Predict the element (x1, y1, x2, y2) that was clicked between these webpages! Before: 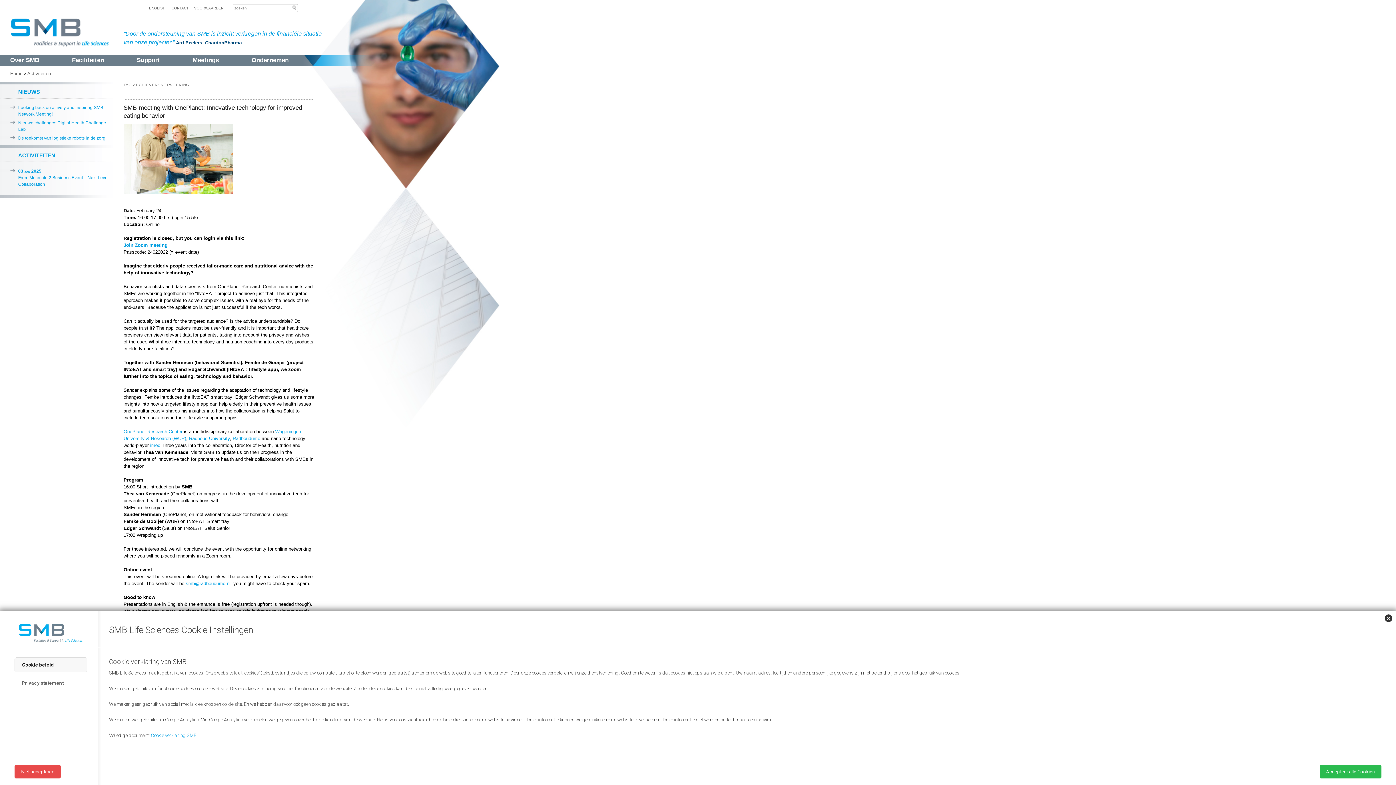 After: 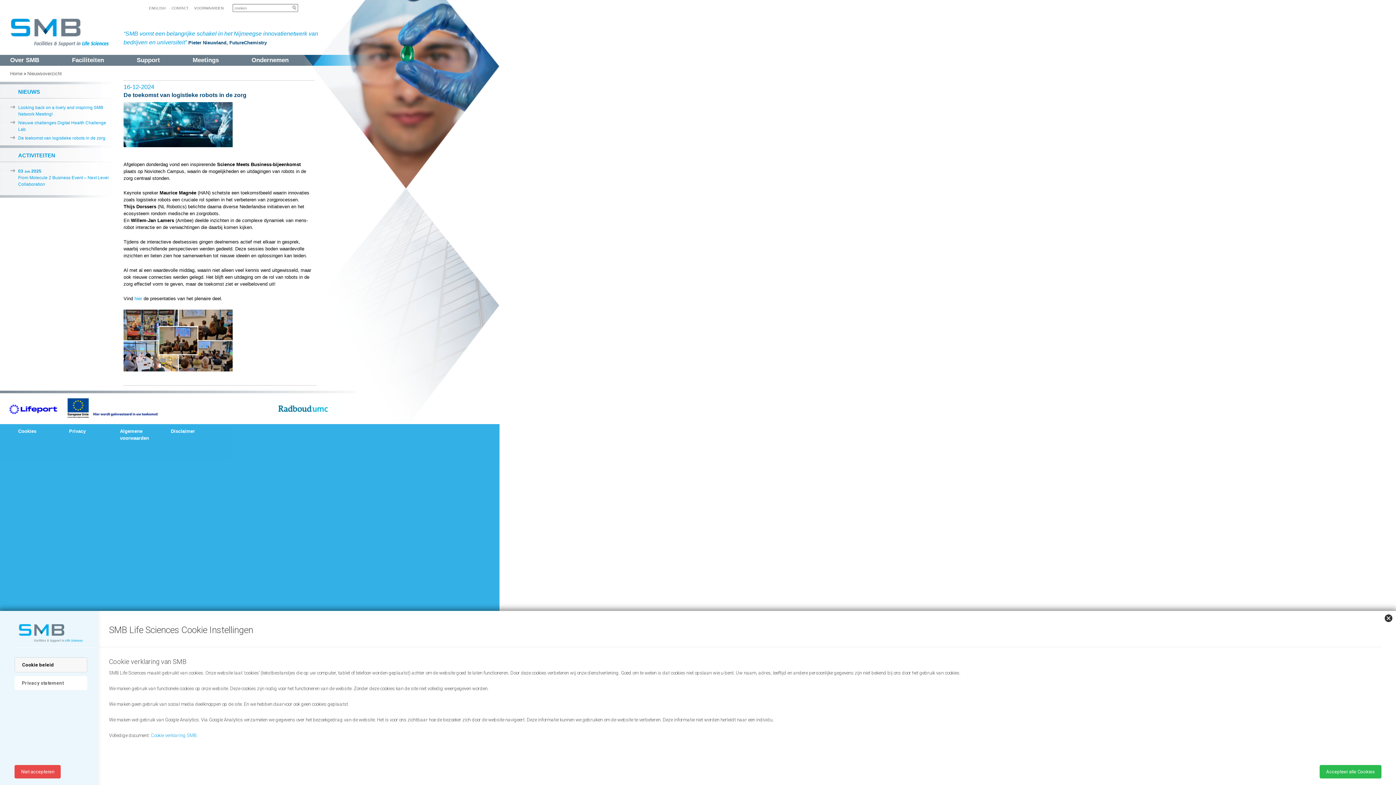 Action: bbox: (18, 135, 105, 140) label: De toekomst van logistieke robots in de zorg